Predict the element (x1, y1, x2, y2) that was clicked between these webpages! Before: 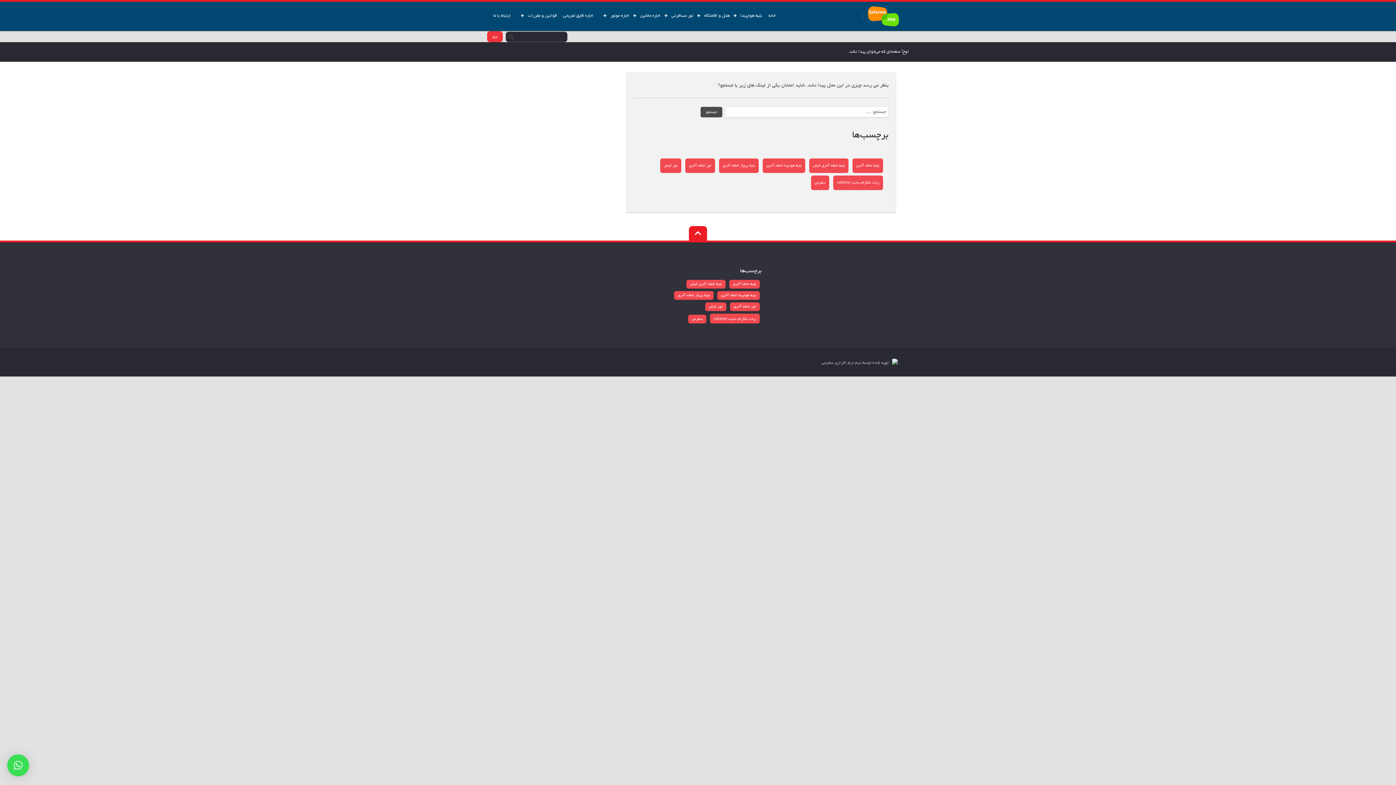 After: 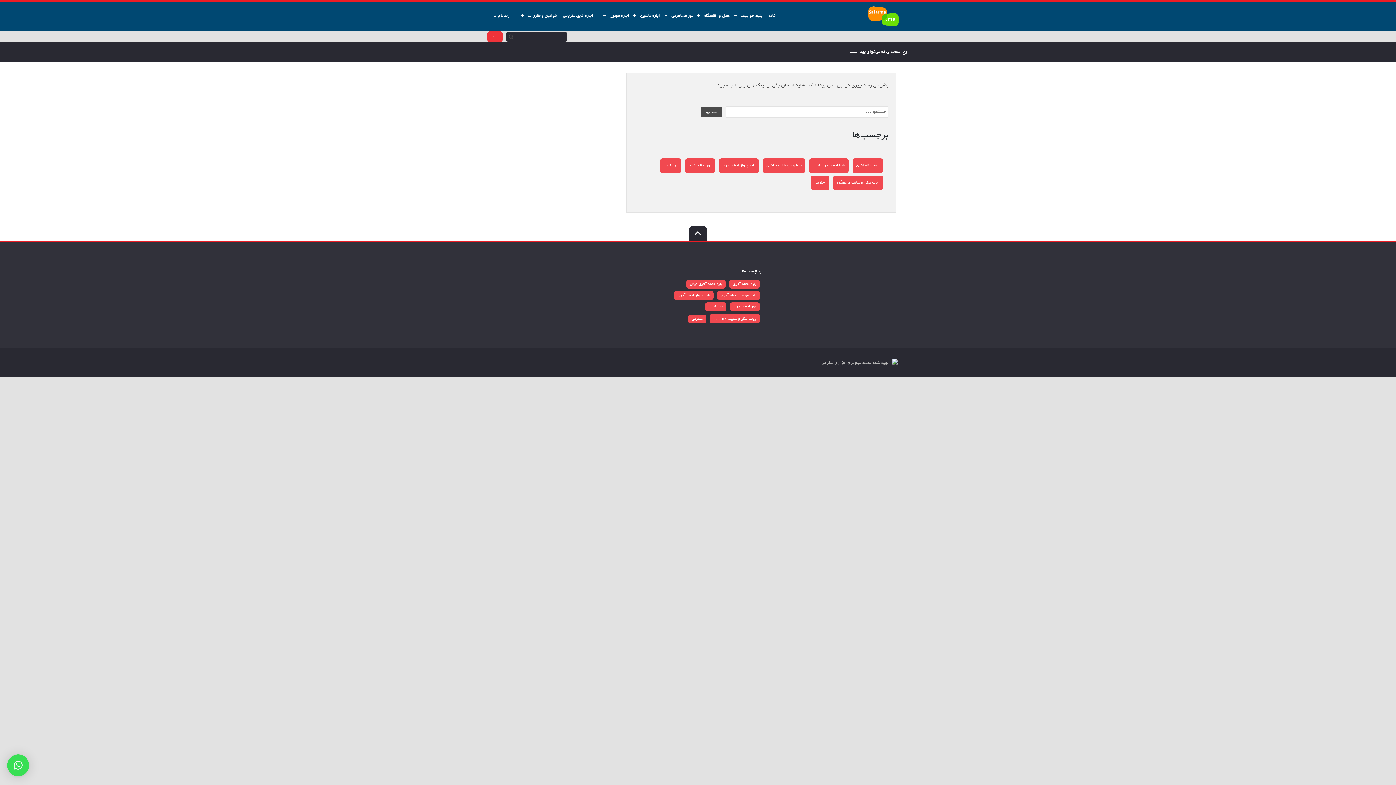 Action: bbox: (689, 226, 707, 240)